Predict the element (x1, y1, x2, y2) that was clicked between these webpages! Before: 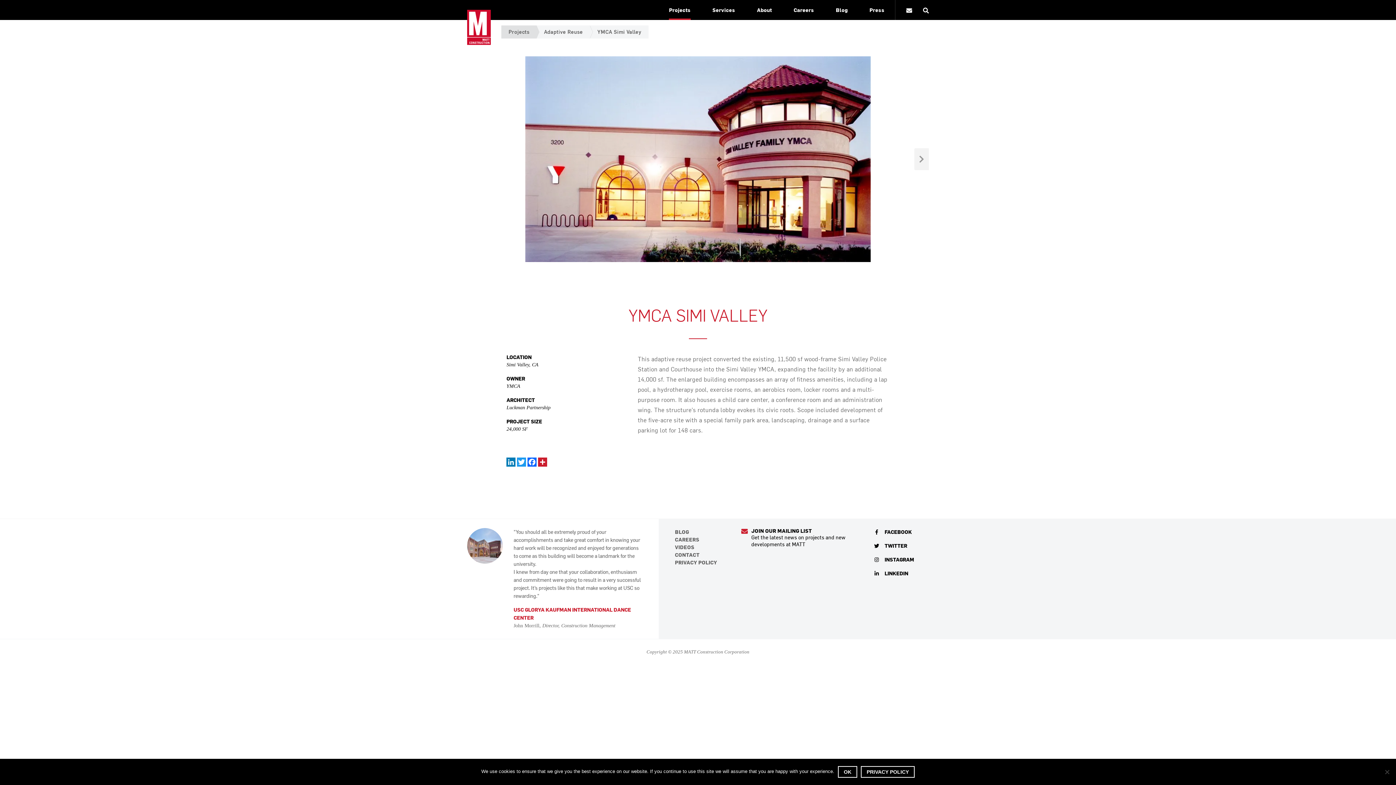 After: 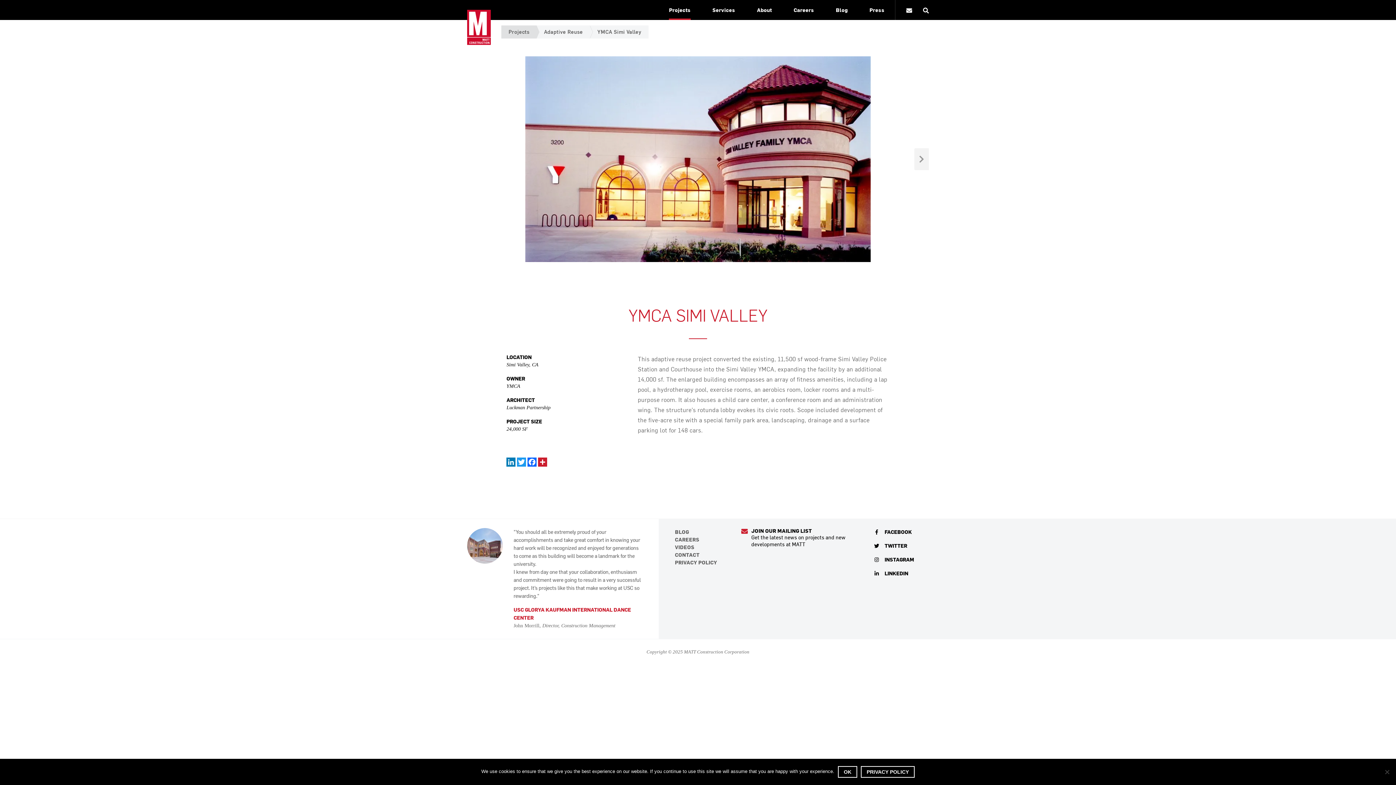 Action: bbox: (873, 542, 907, 549) label:  TWITTER